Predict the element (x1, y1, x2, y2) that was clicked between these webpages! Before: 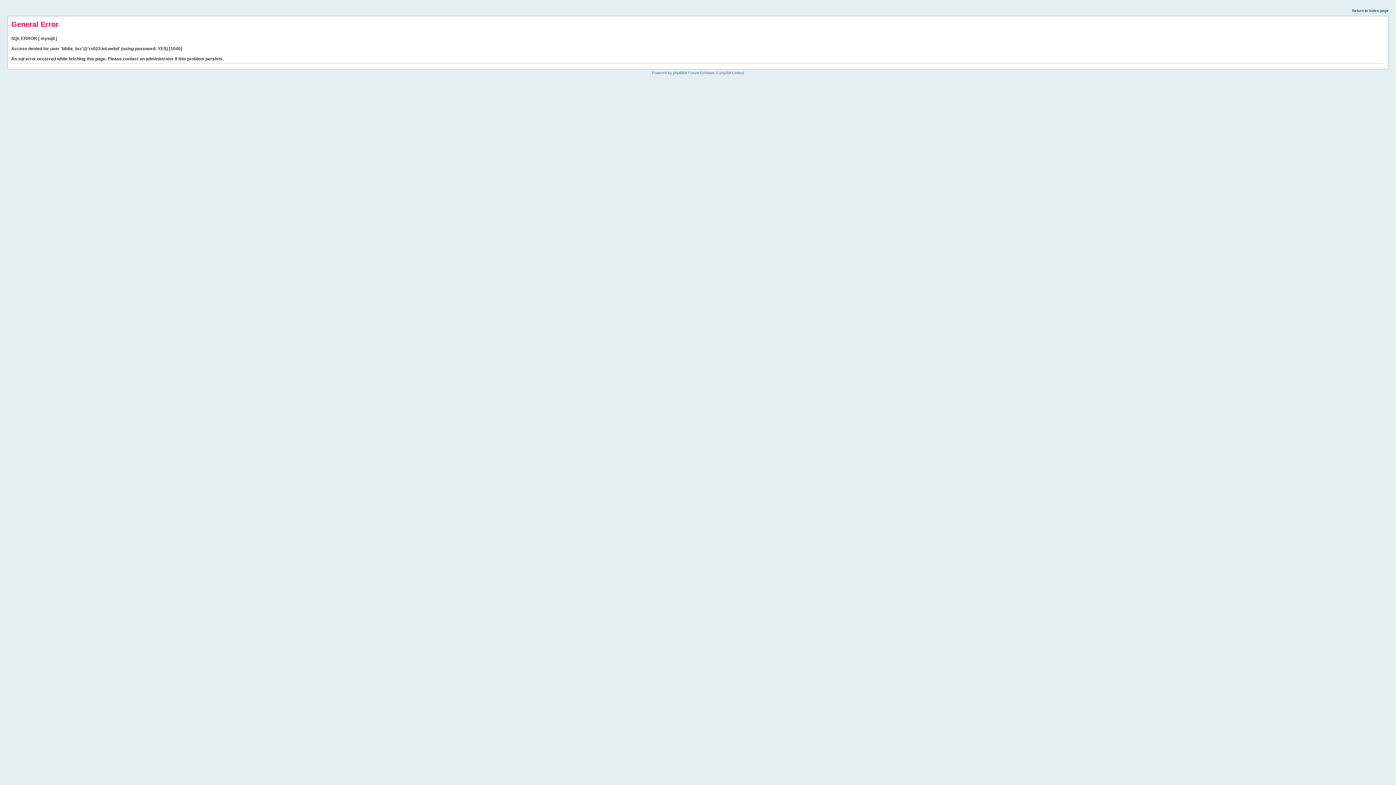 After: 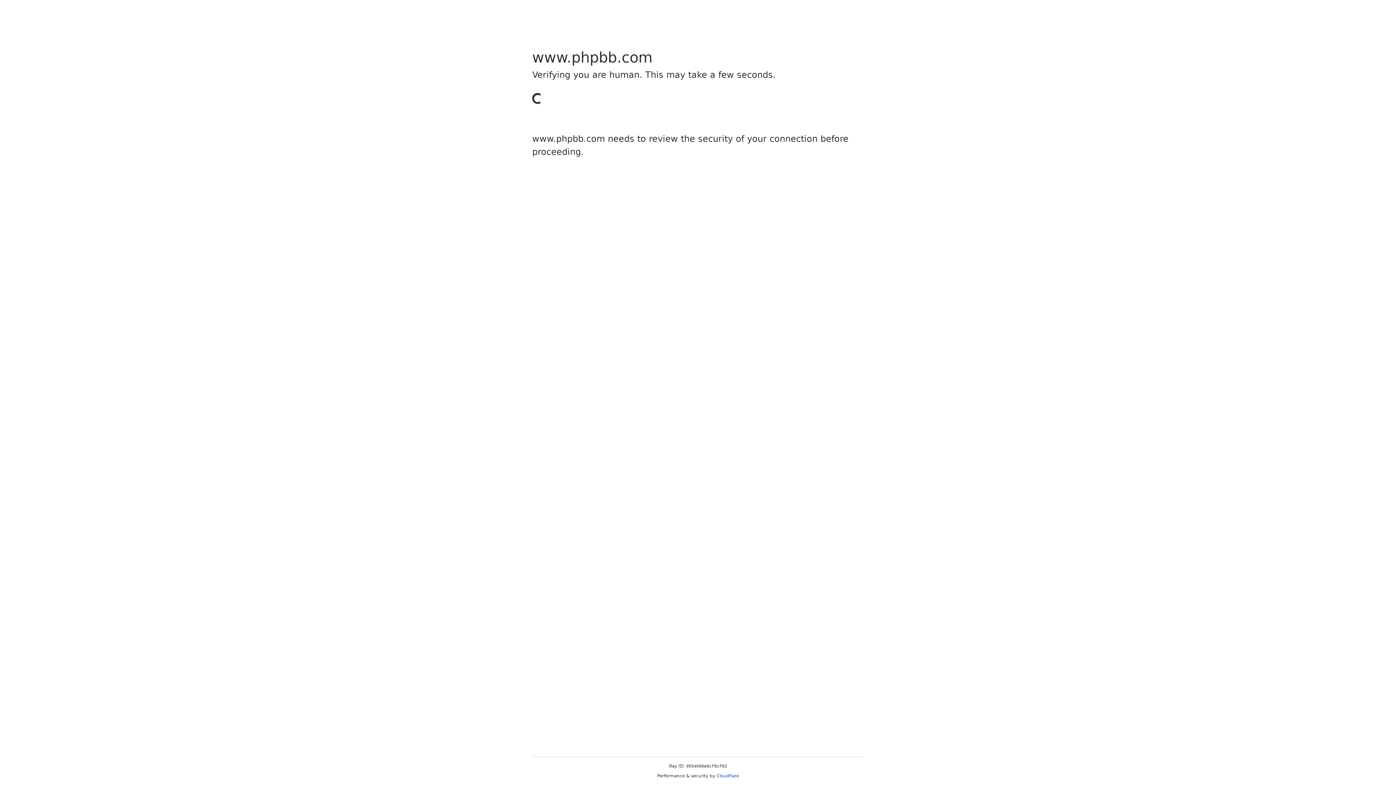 Action: label: phpBB bbox: (673, 70, 684, 74)